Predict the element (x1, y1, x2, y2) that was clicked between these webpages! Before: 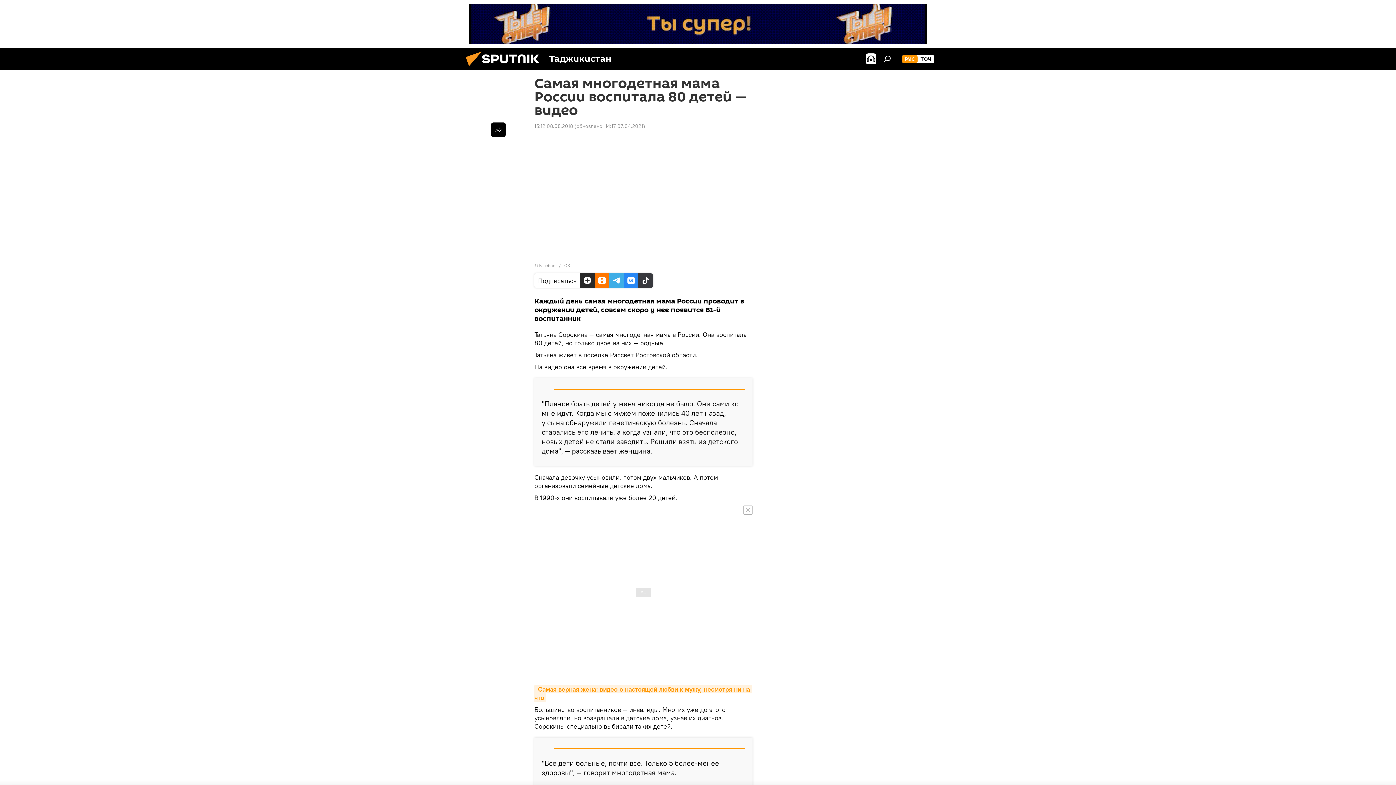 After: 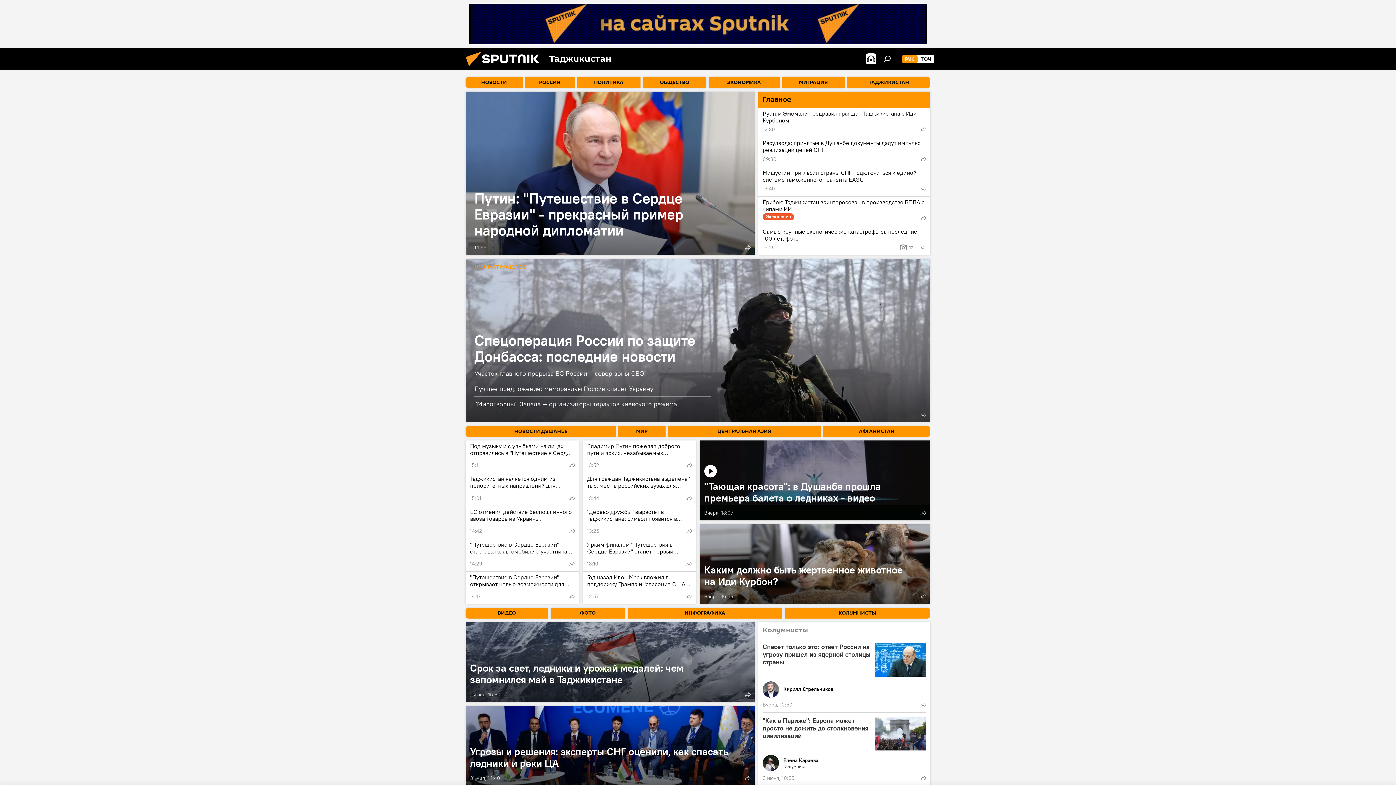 Action: bbox: (902, 54, 917, 63) label: РУС